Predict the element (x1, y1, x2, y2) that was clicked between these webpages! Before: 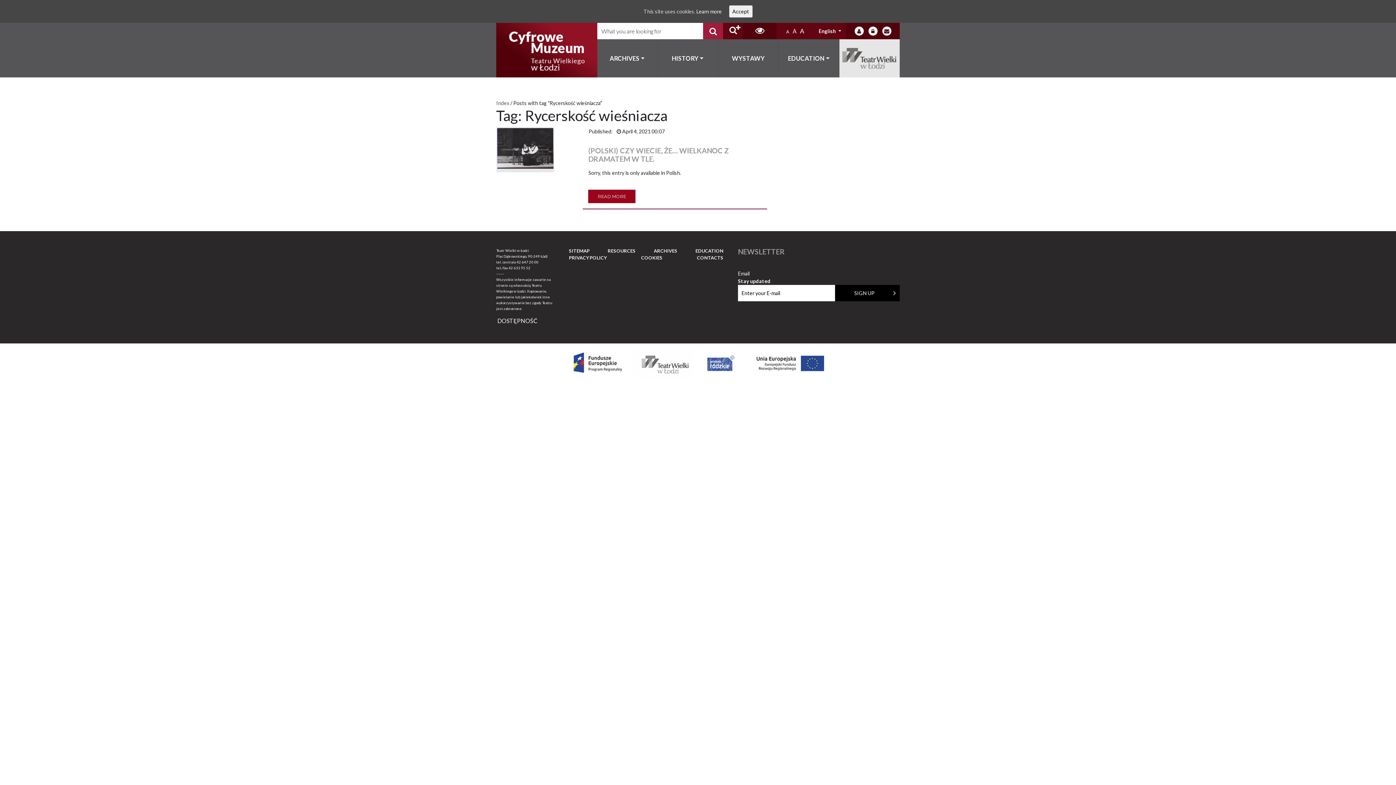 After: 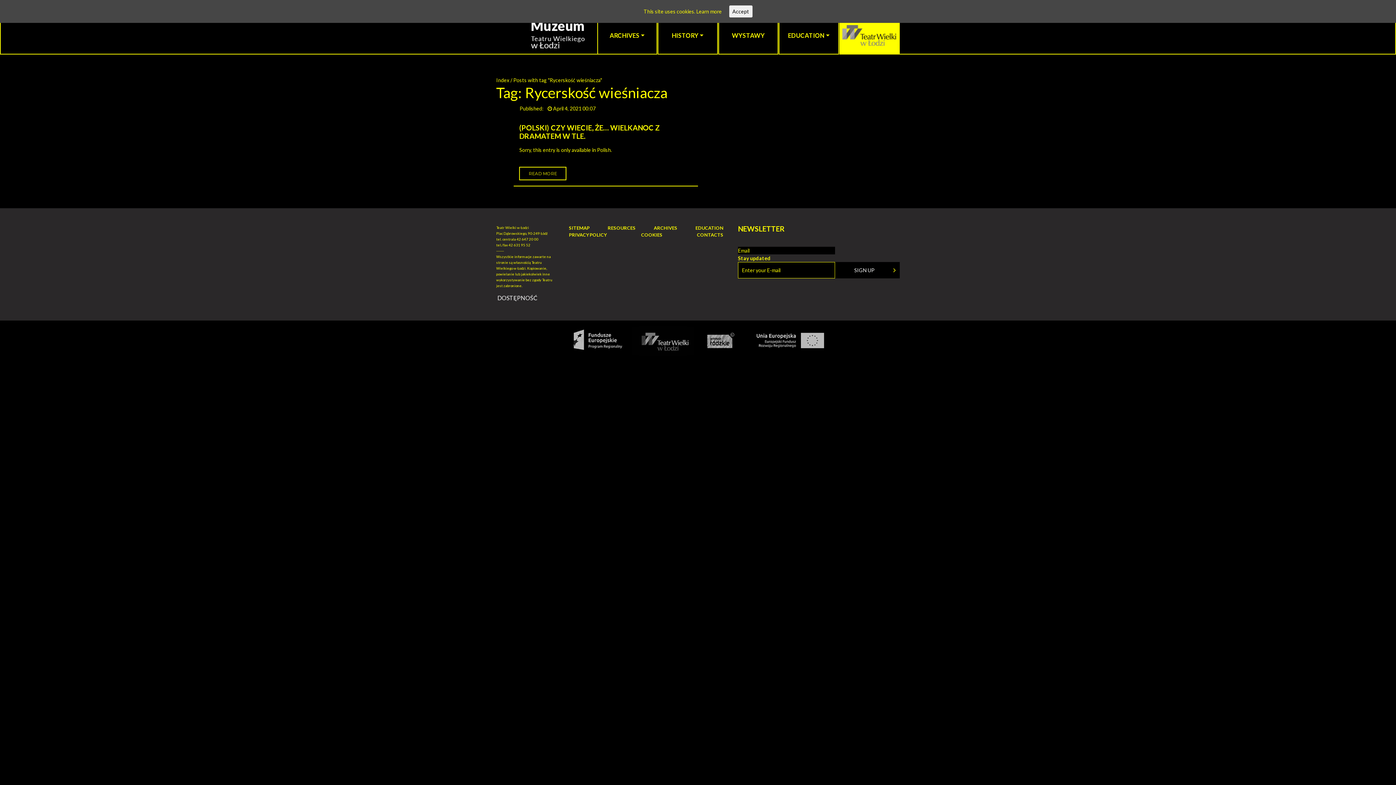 Action: bbox: (743, 22, 776, 39)